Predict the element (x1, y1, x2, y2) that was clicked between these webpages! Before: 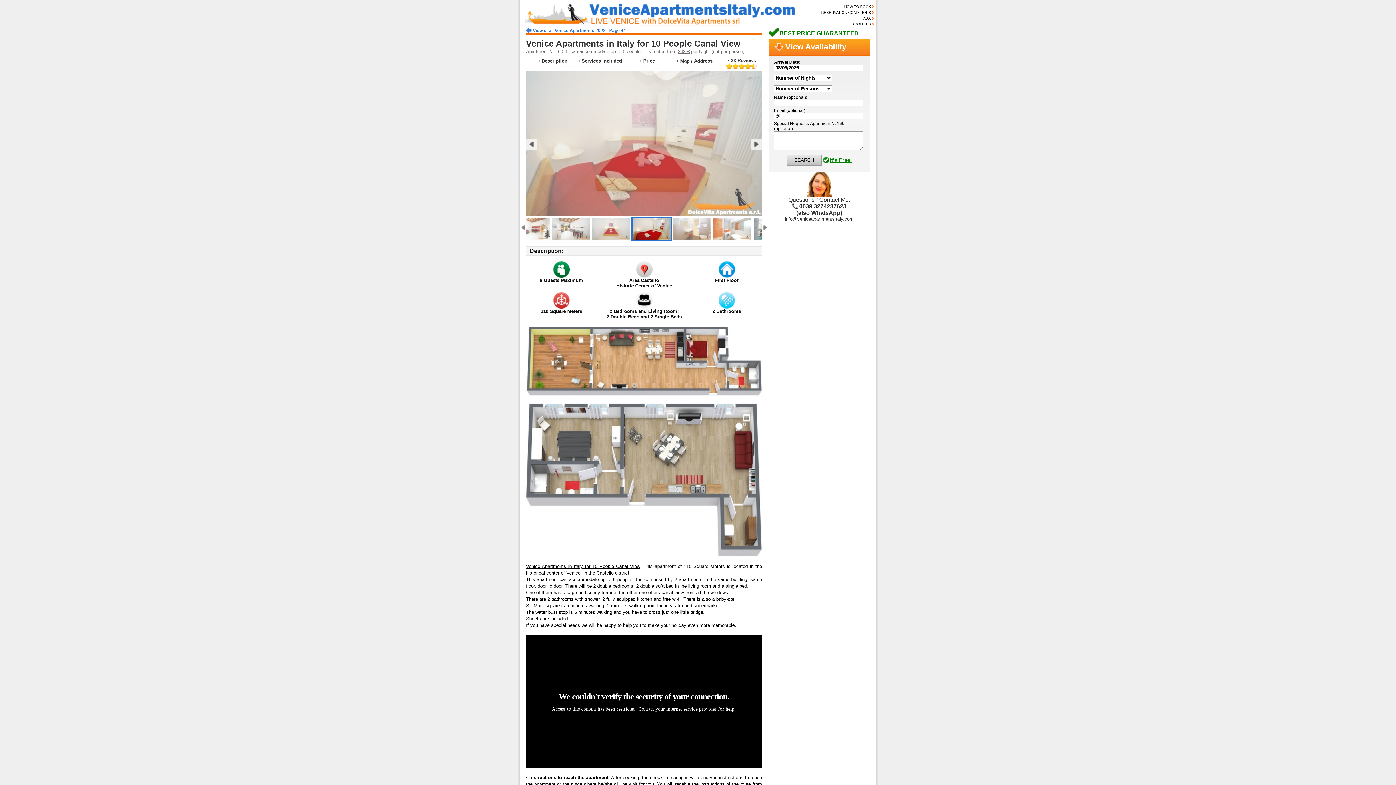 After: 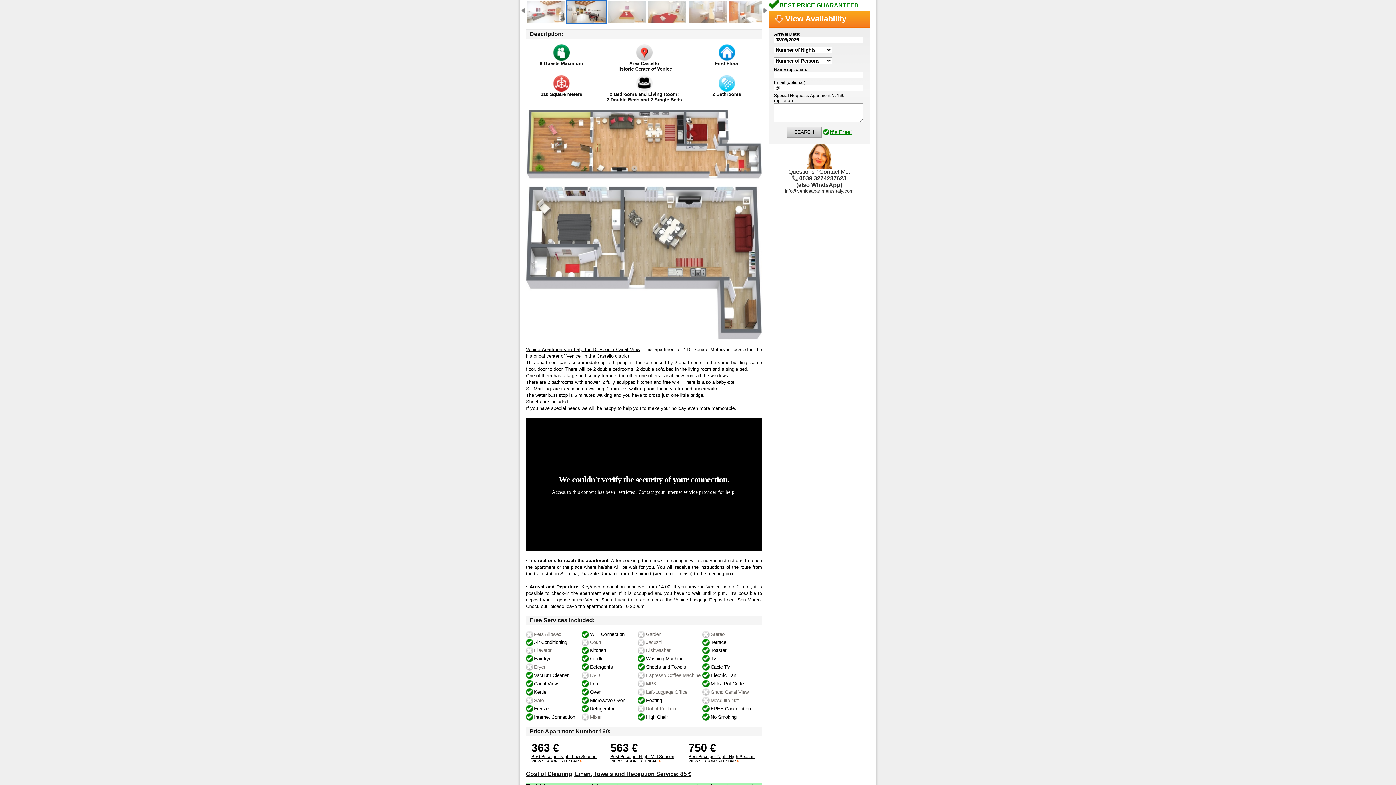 Action: bbox: (566, 217, 606, 241)